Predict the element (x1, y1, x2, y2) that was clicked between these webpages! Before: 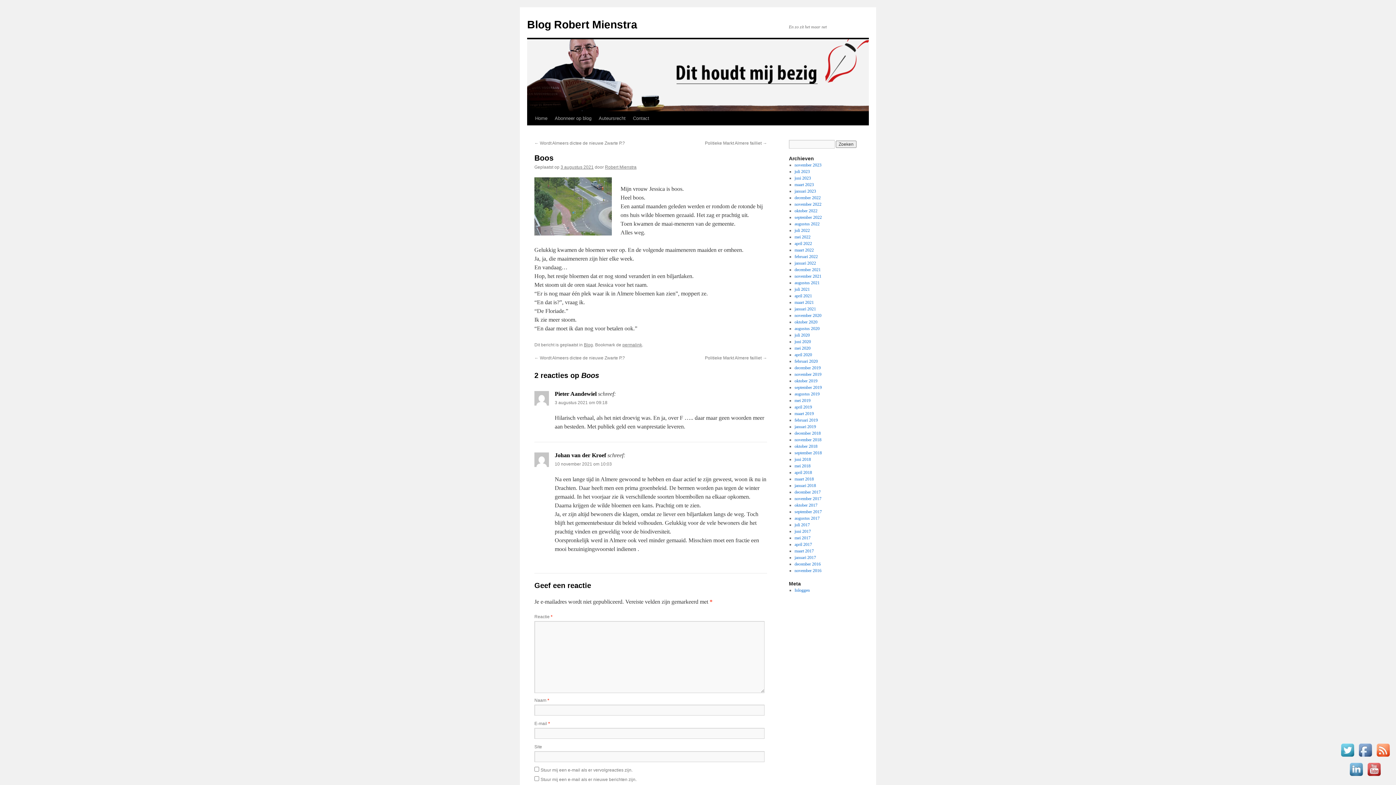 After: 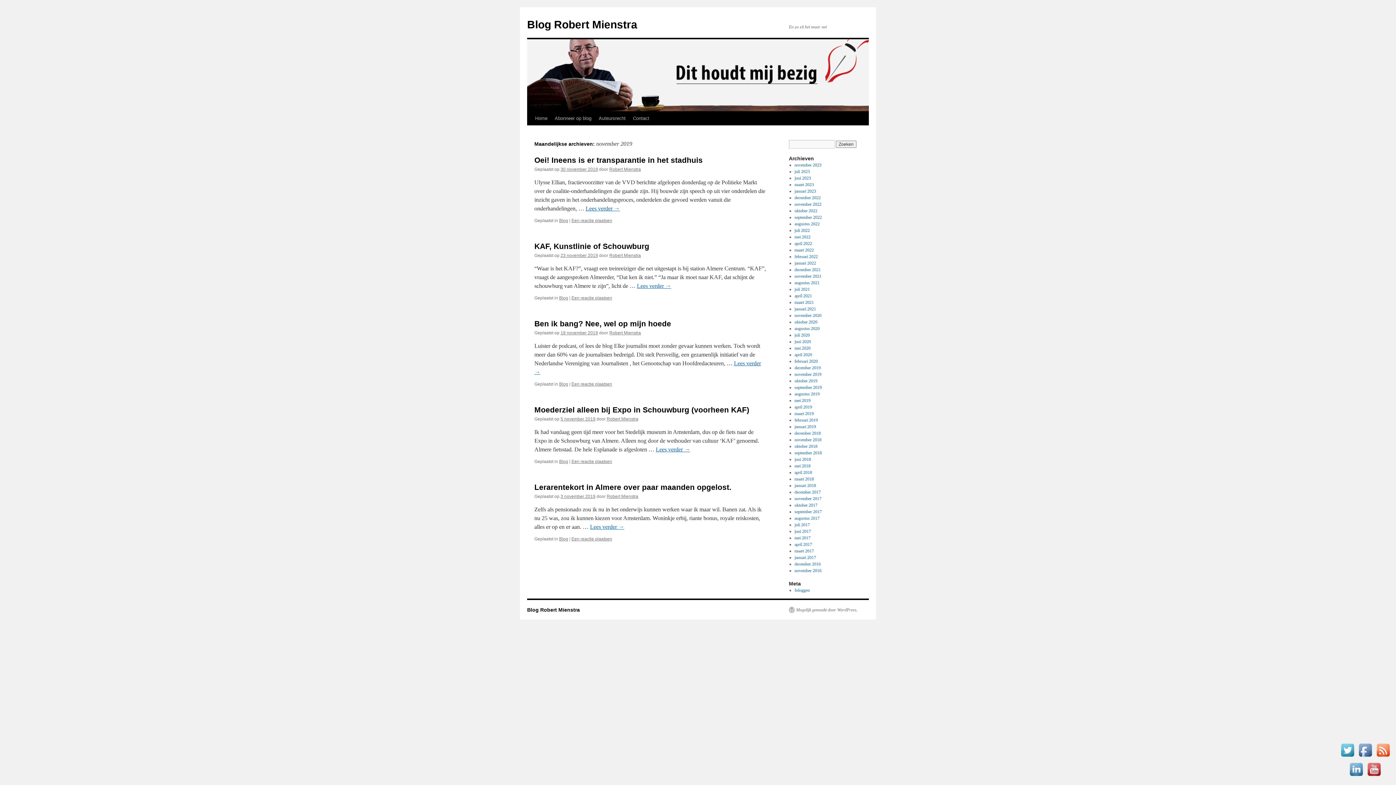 Action: label: november 2019 bbox: (794, 372, 821, 377)